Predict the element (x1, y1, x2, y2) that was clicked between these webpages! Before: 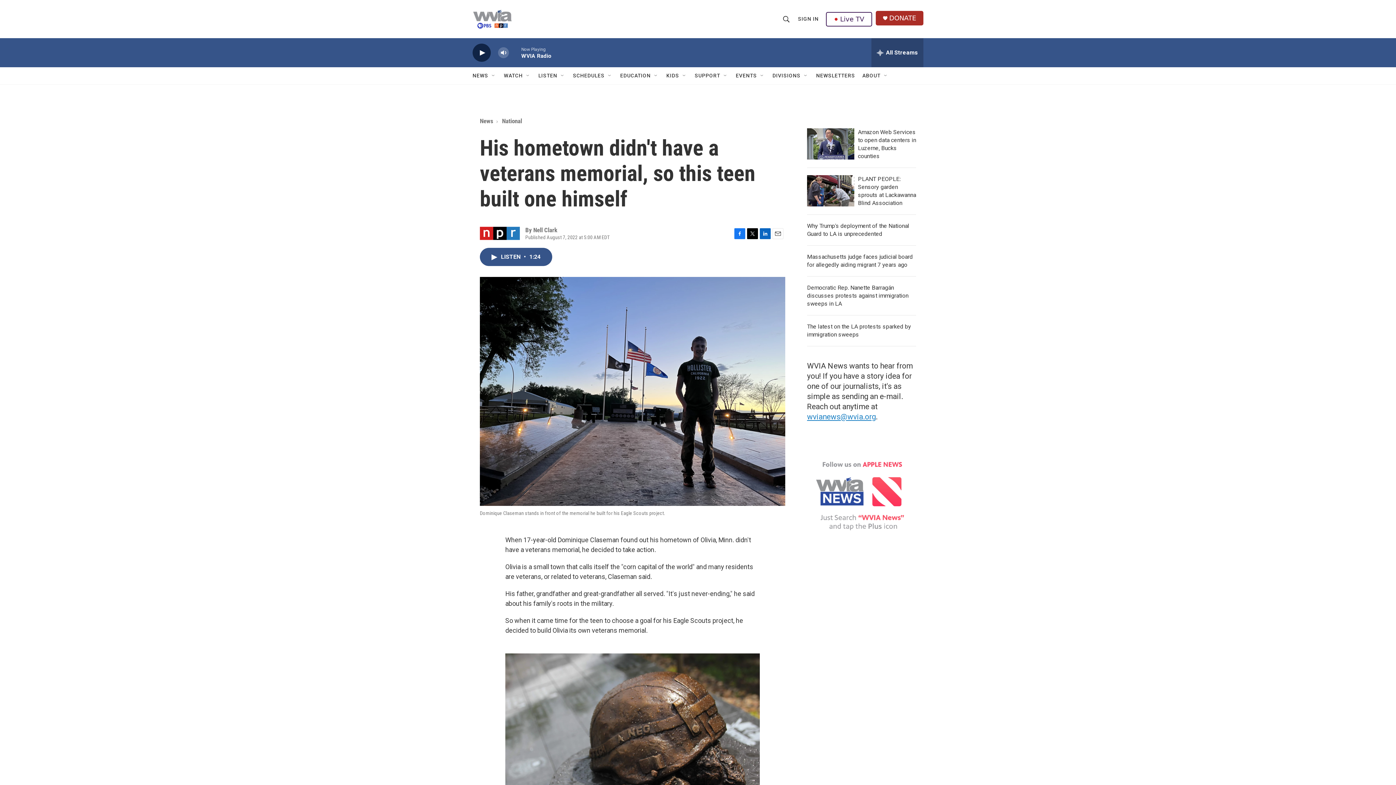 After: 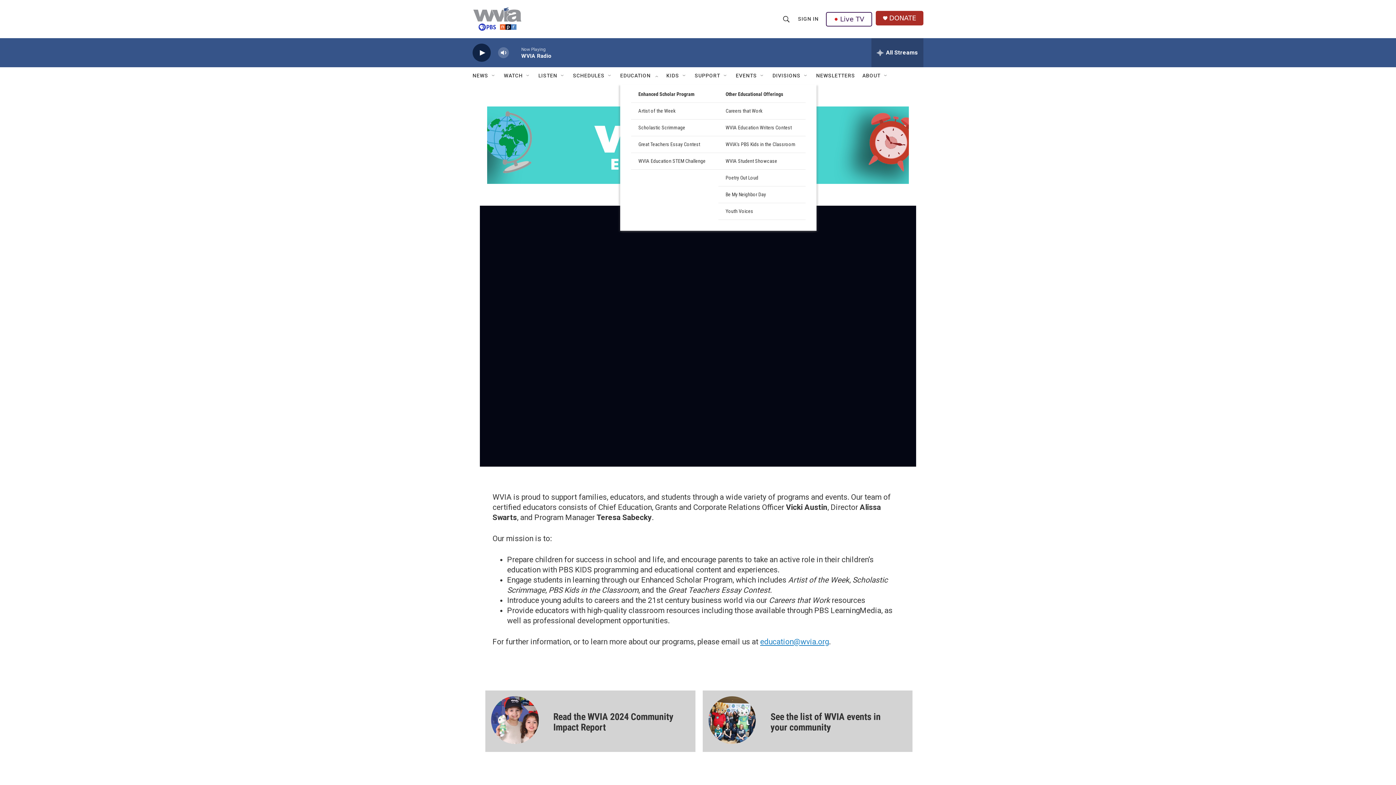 Action: label: EDUCATION bbox: (620, 67, 650, 84)